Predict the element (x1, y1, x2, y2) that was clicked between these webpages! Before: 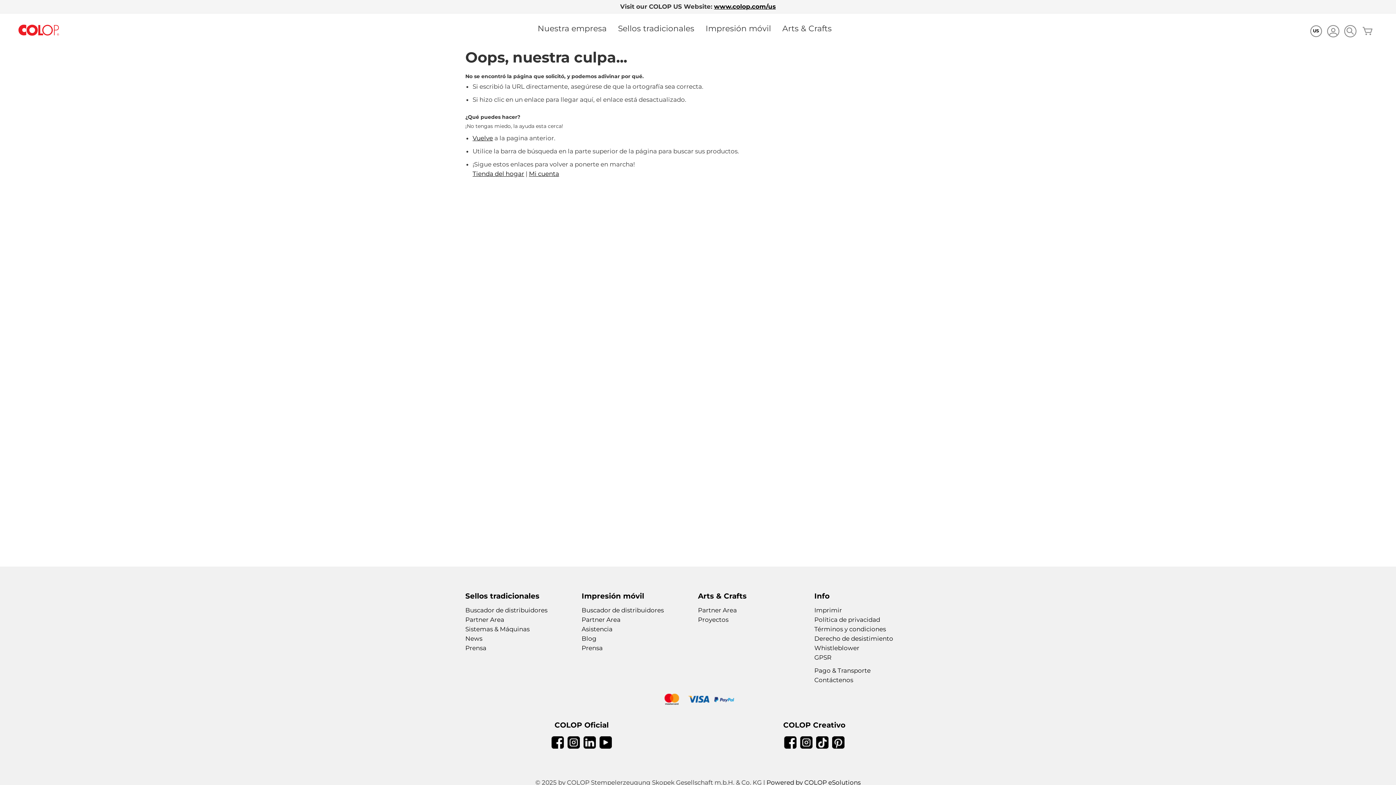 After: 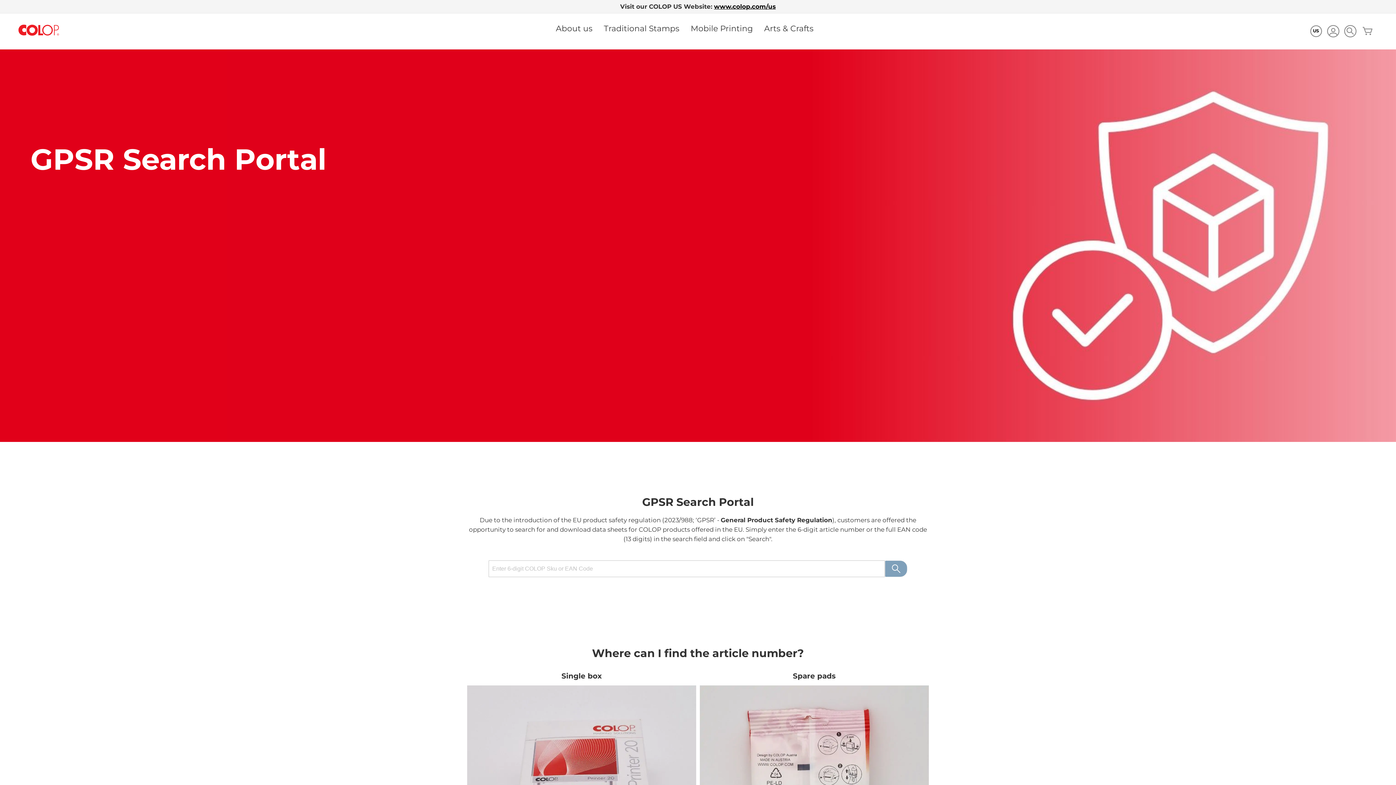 Action: bbox: (814, 654, 831, 661) label: GPSR